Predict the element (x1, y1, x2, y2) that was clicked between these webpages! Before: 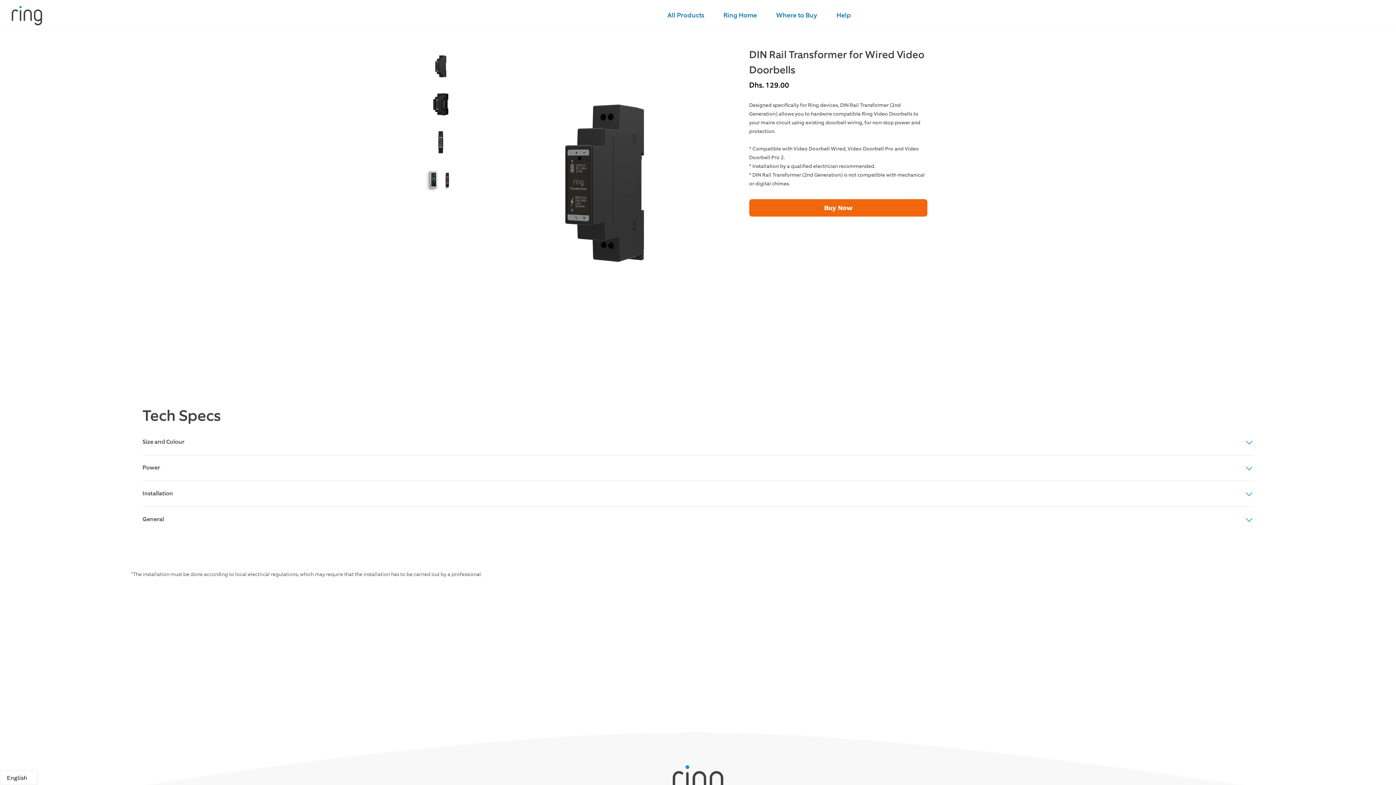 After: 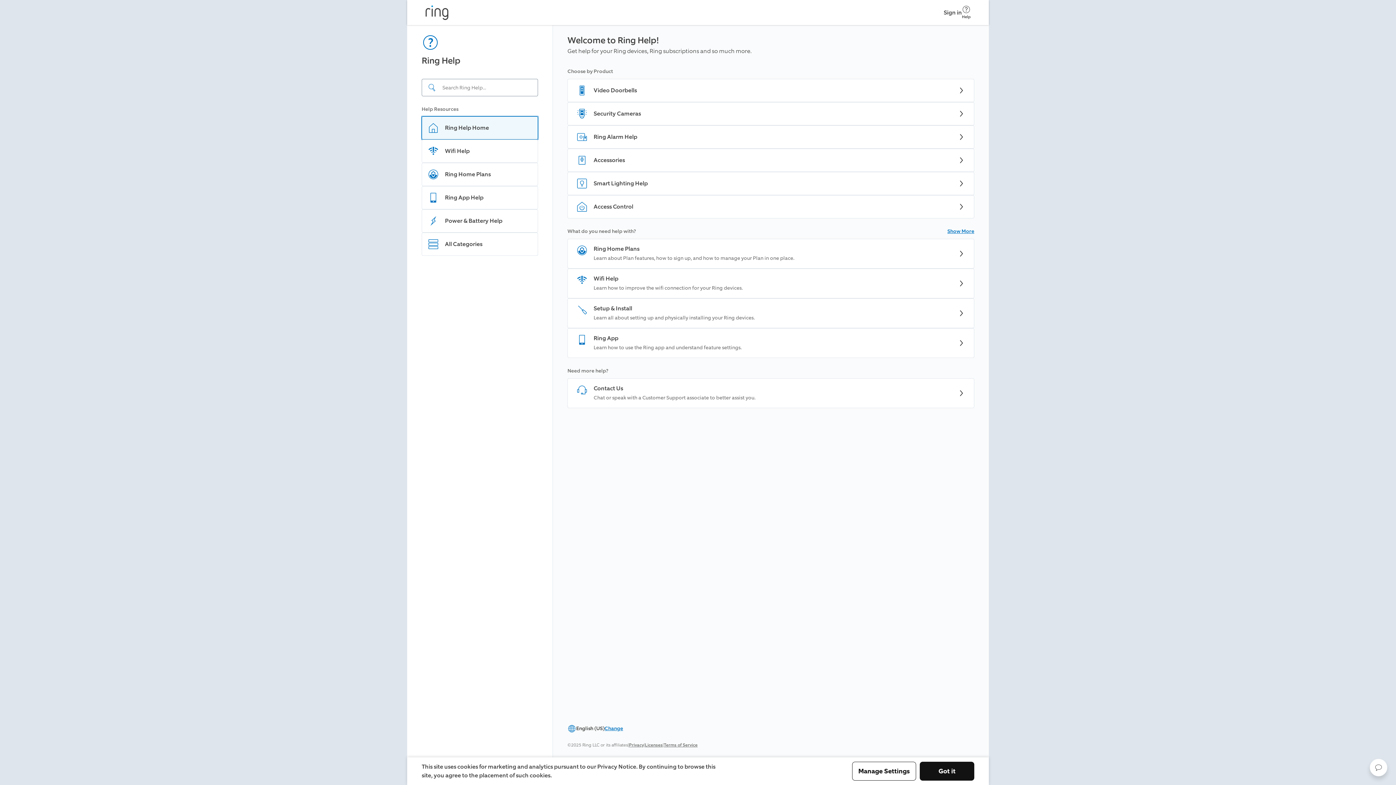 Action: bbox: (831, 1, 856, 28) label: Help